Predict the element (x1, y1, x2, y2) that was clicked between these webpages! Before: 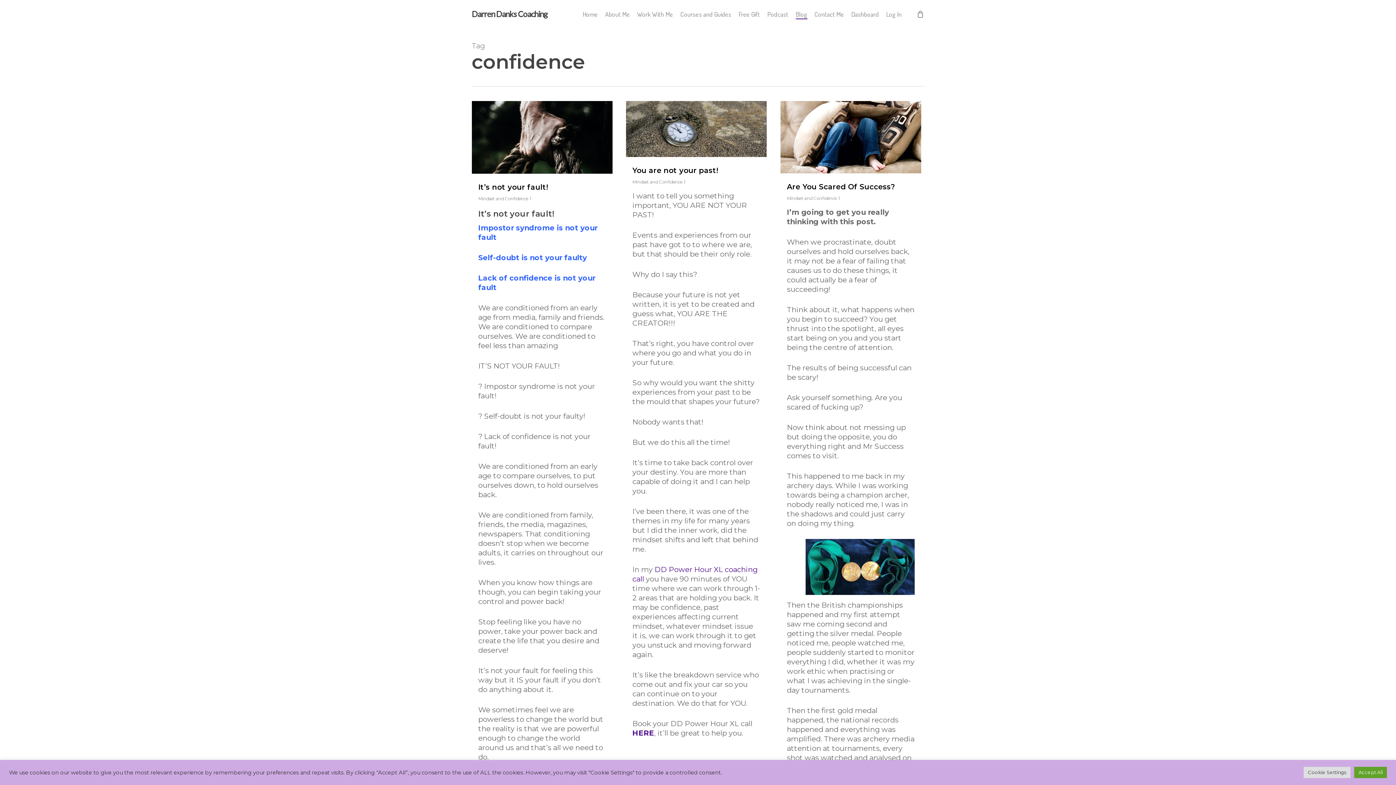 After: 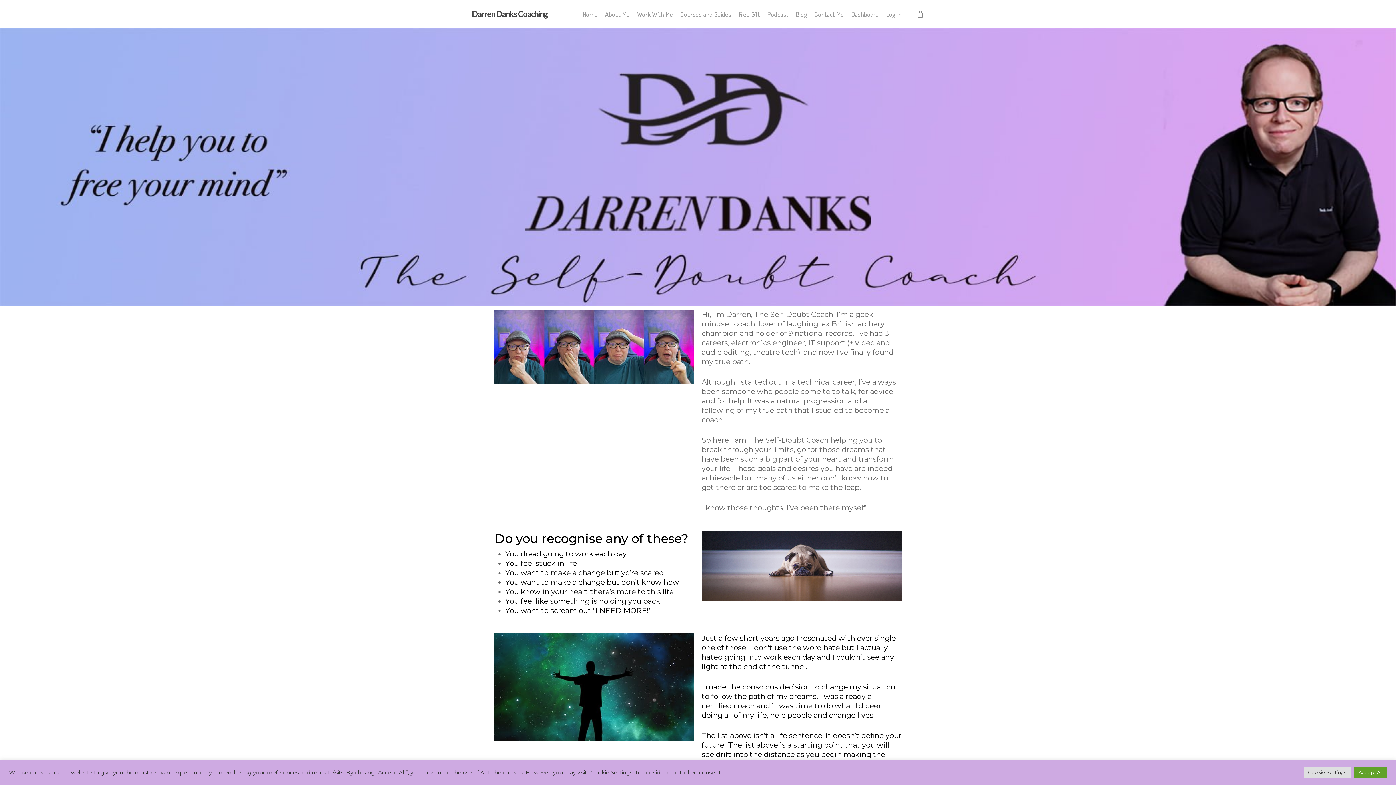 Action: label: Darren Danks Coaching bbox: (471, 10, 547, 18)